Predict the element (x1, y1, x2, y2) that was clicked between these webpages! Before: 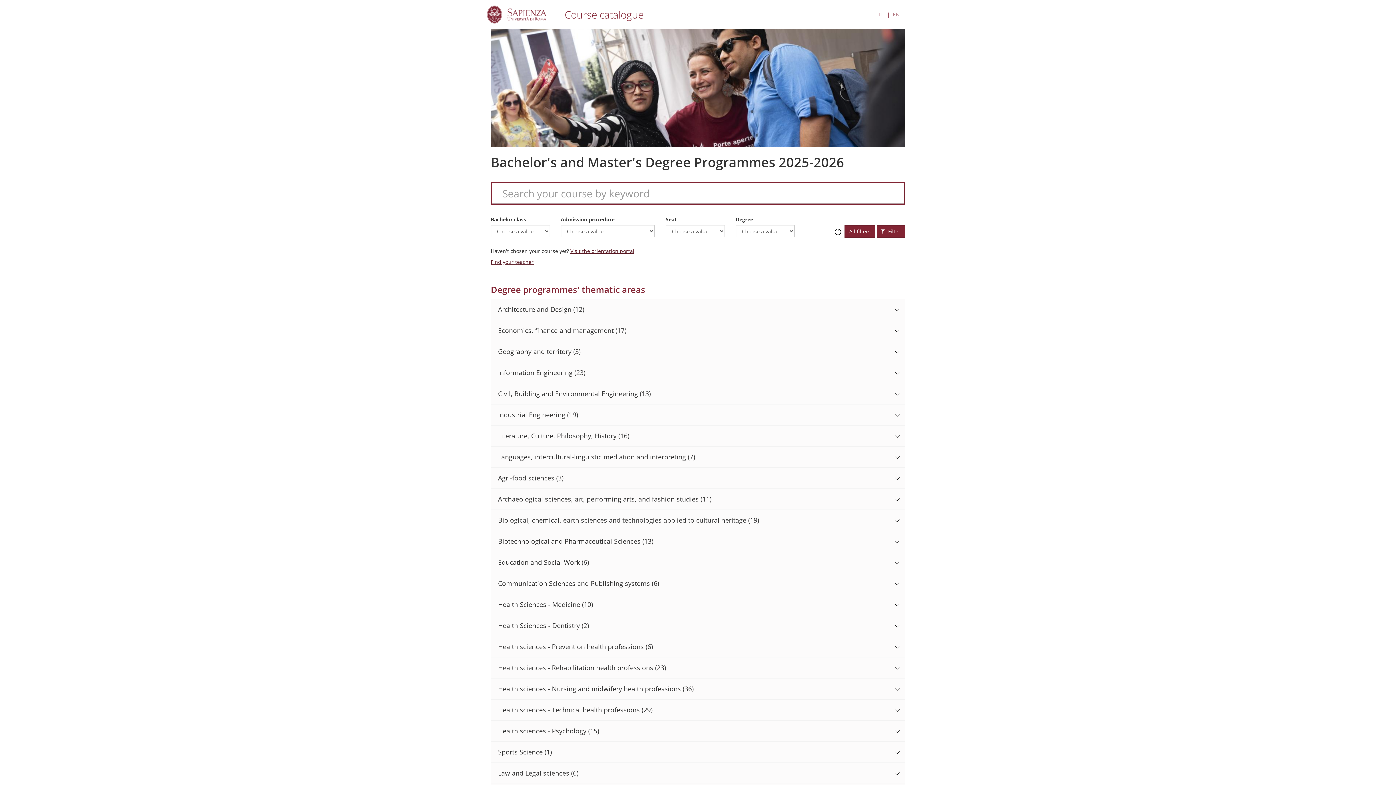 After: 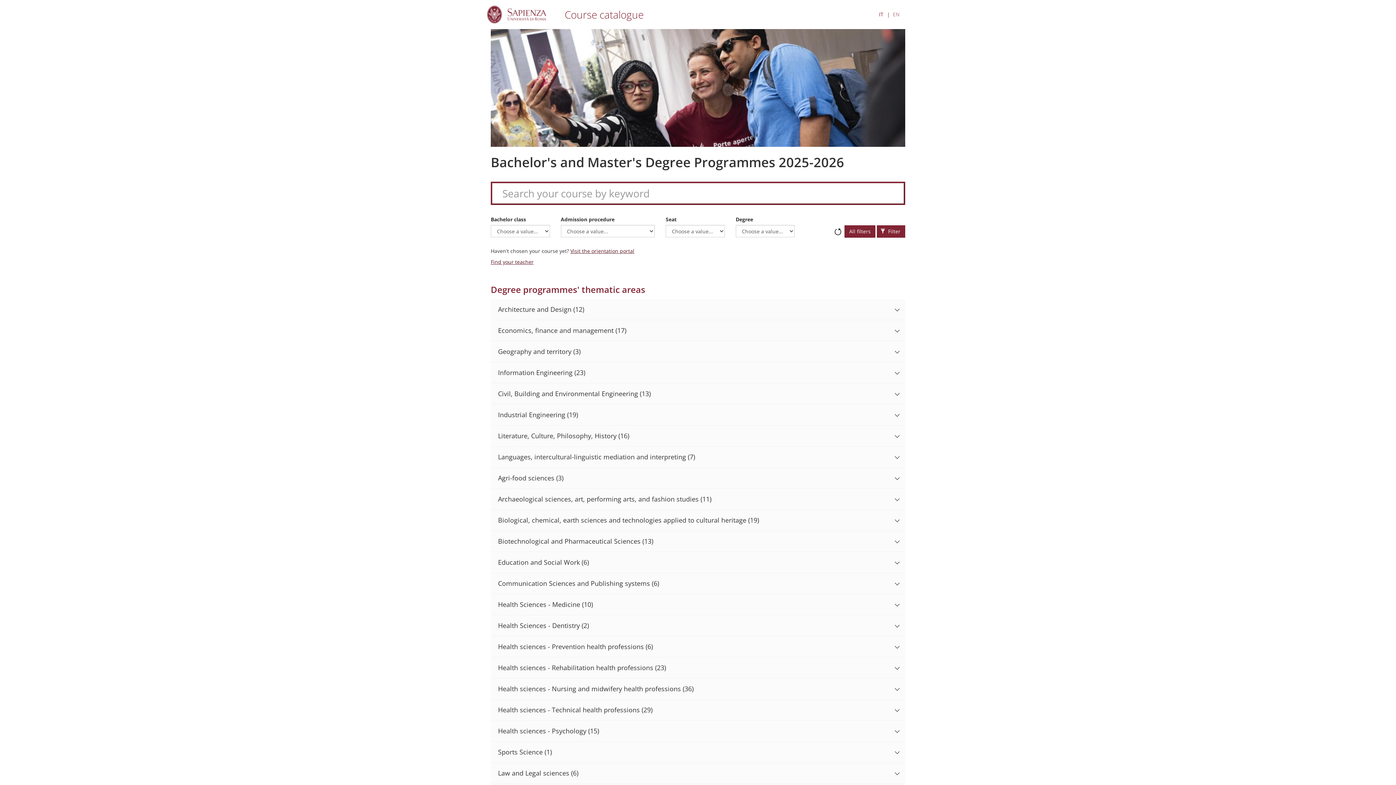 Action: label: Find your teacher bbox: (490, 258, 533, 265)